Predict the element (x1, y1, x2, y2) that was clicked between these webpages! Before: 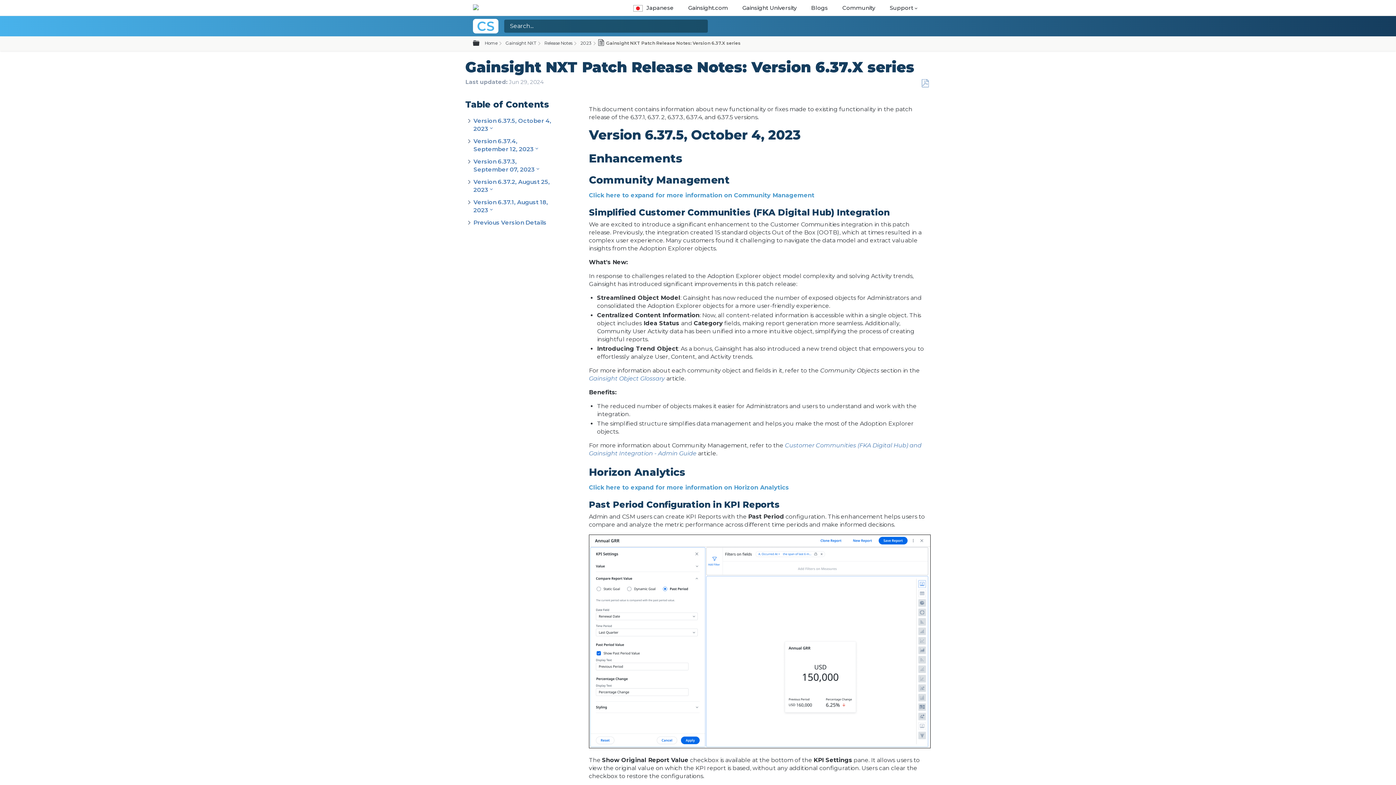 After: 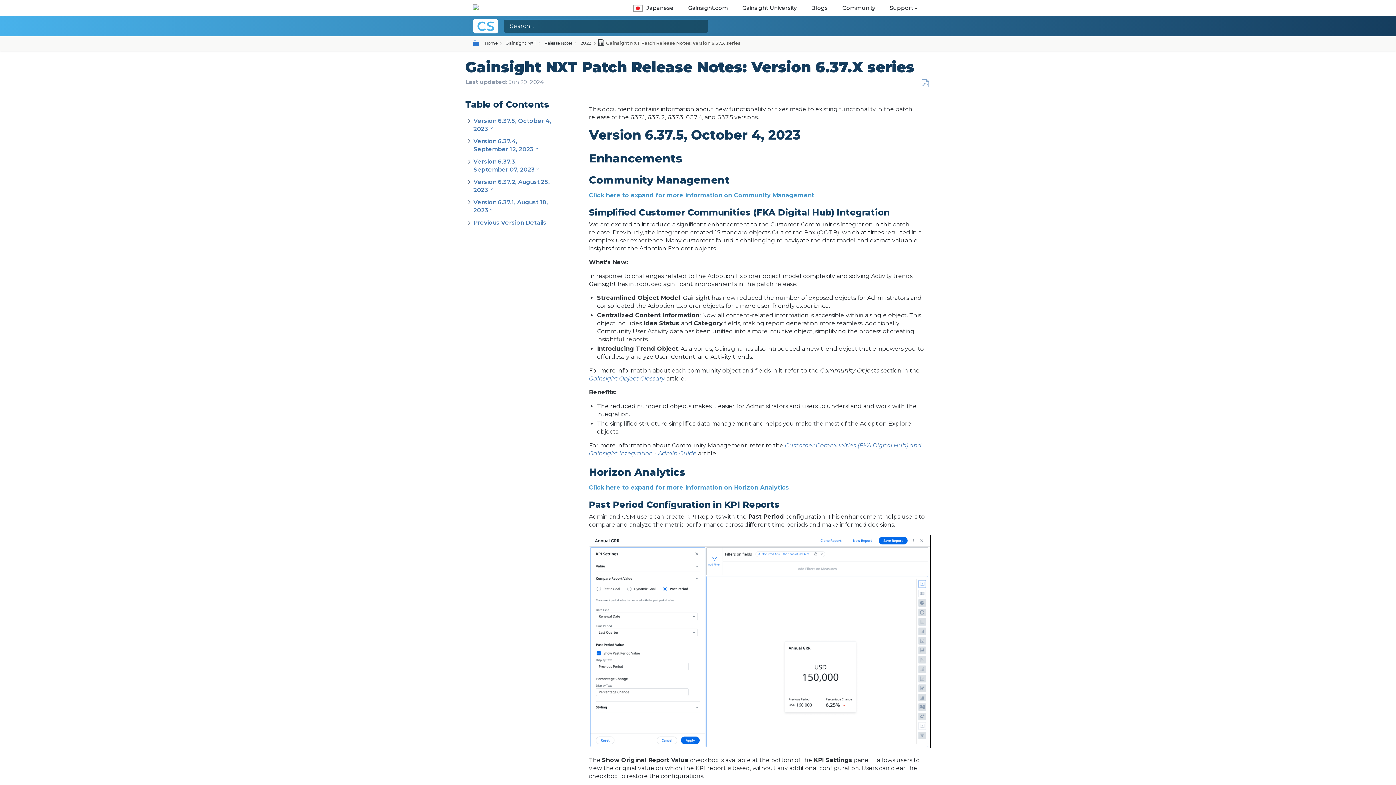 Action: bbox: (473, 38, 481, 48) label:  Expand/collapse global hierarchy